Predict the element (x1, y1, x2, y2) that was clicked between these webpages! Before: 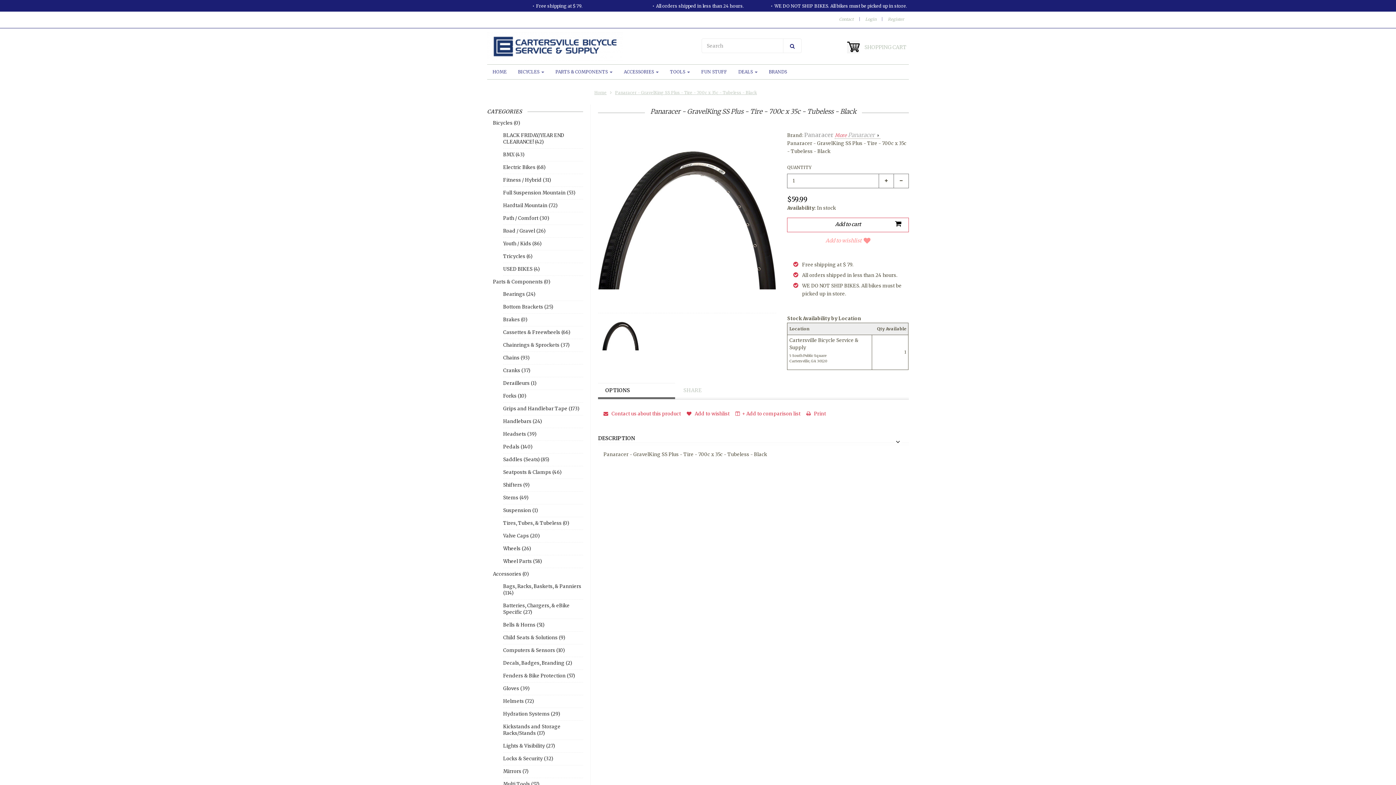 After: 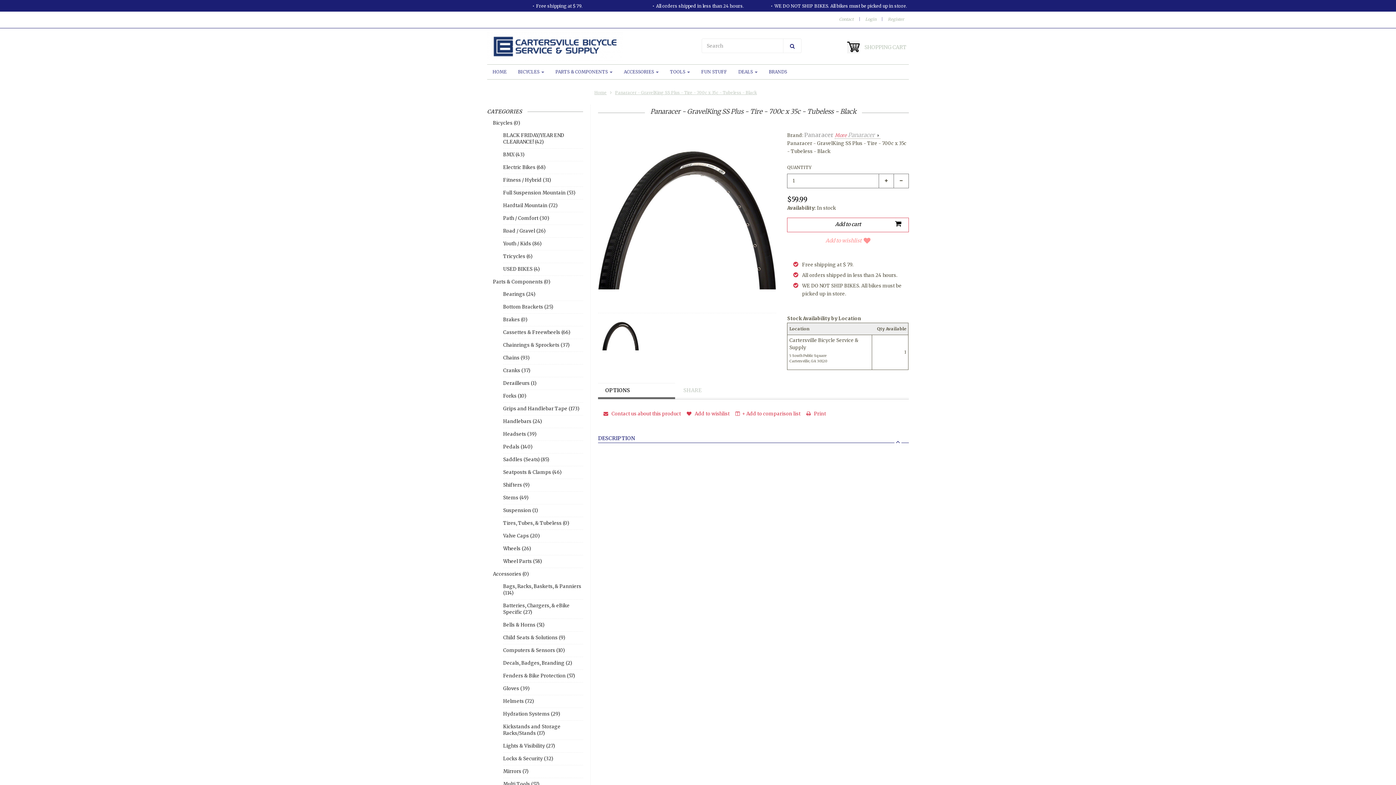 Action: label: DESCRIPTION bbox: (598, 435, 909, 443)